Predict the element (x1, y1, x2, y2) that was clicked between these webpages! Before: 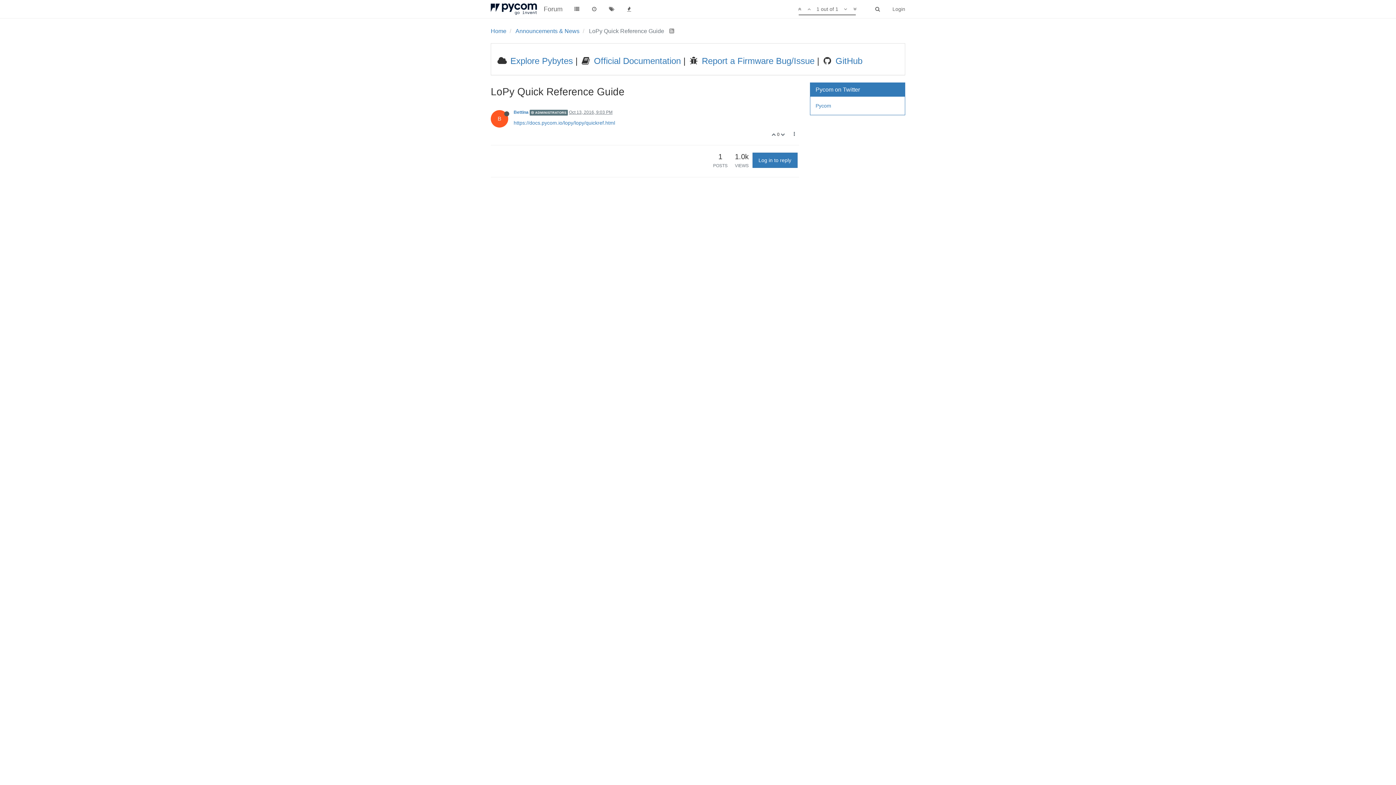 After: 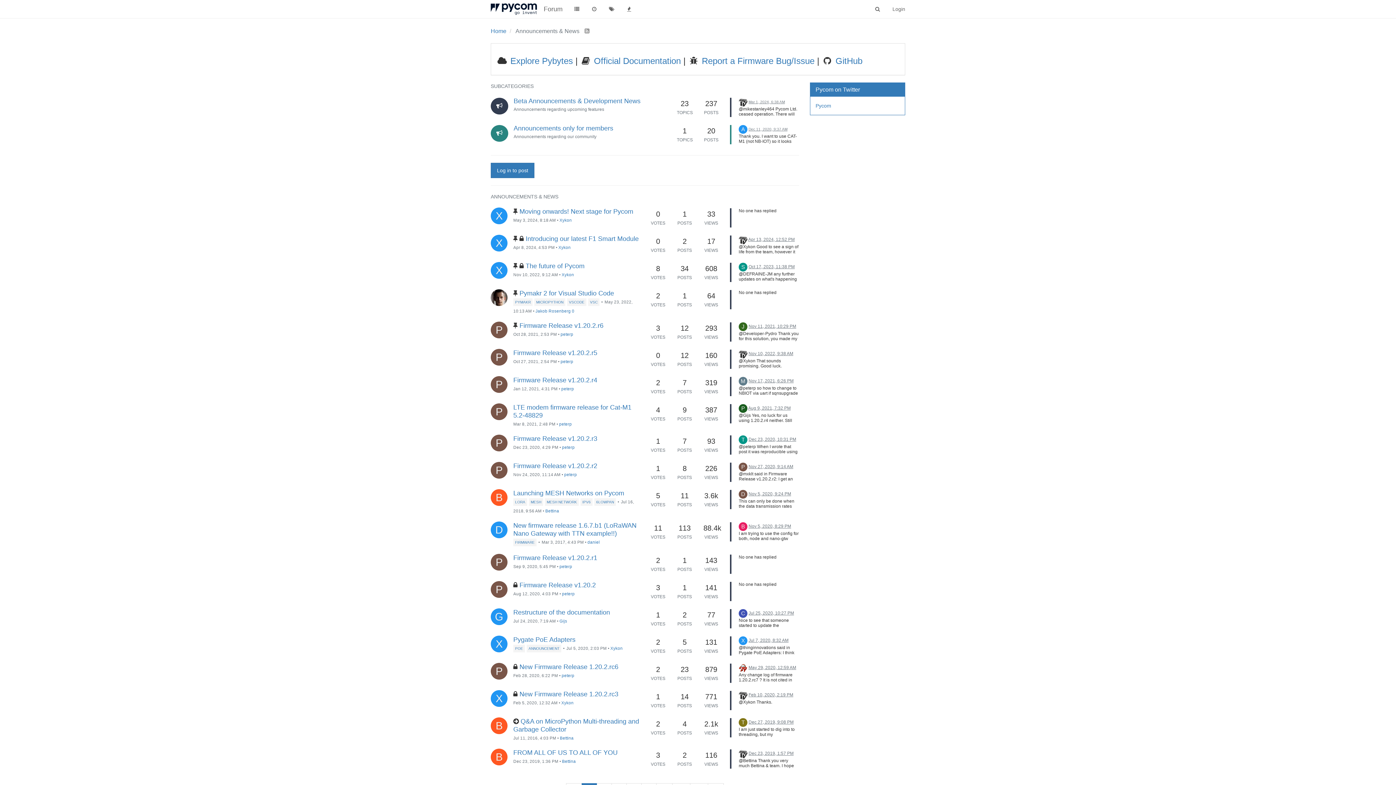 Action: label: Announcements & News bbox: (515, 28, 579, 34)